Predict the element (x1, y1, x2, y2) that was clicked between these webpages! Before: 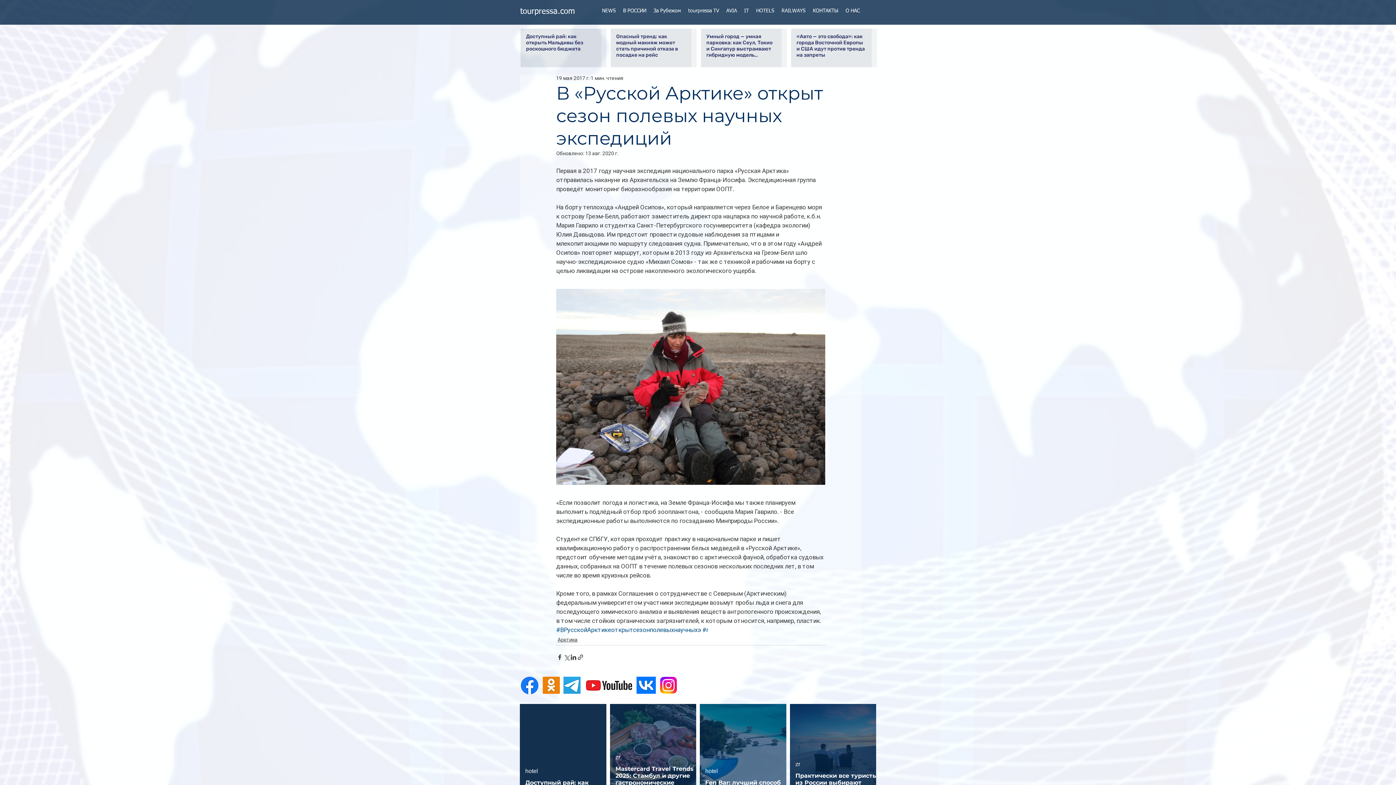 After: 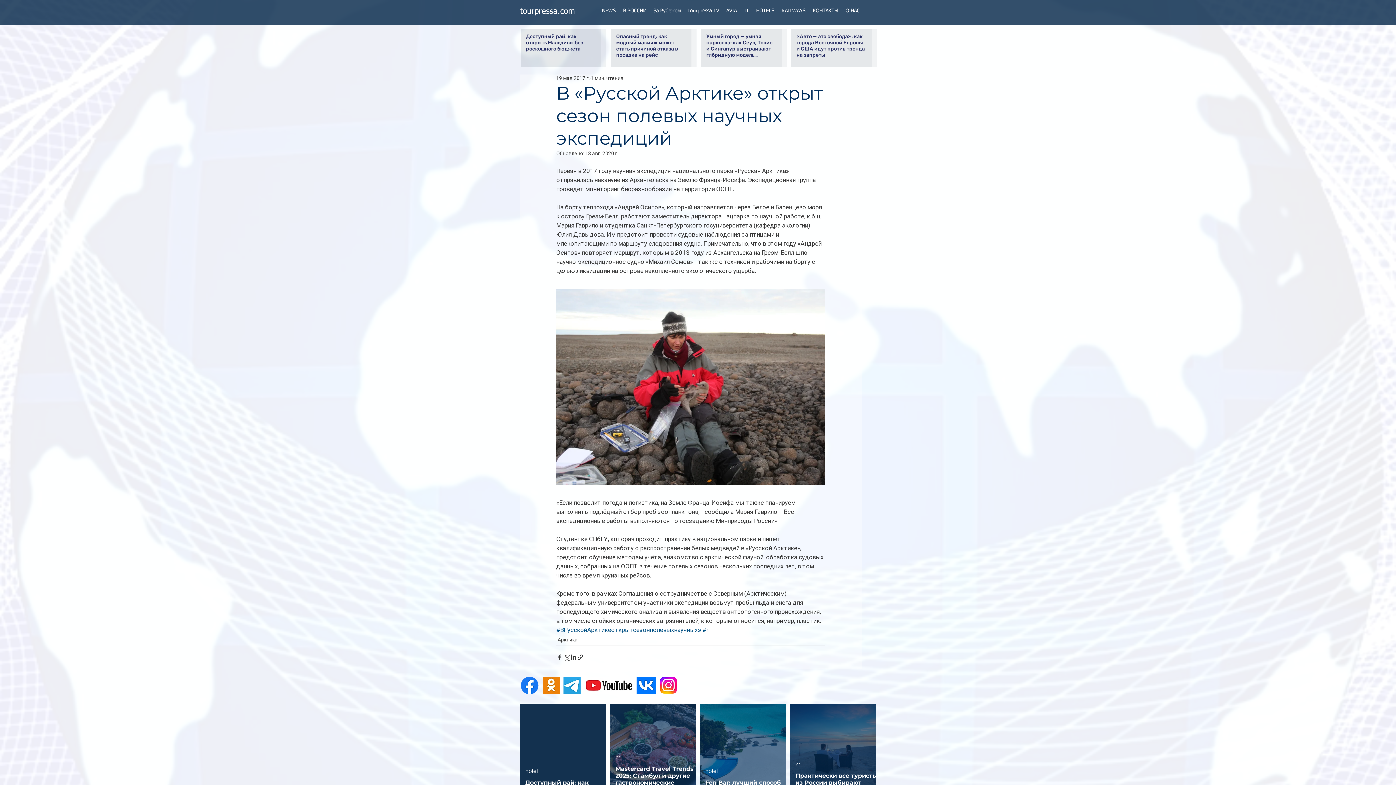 Action: bbox: (520, 675, 539, 695)